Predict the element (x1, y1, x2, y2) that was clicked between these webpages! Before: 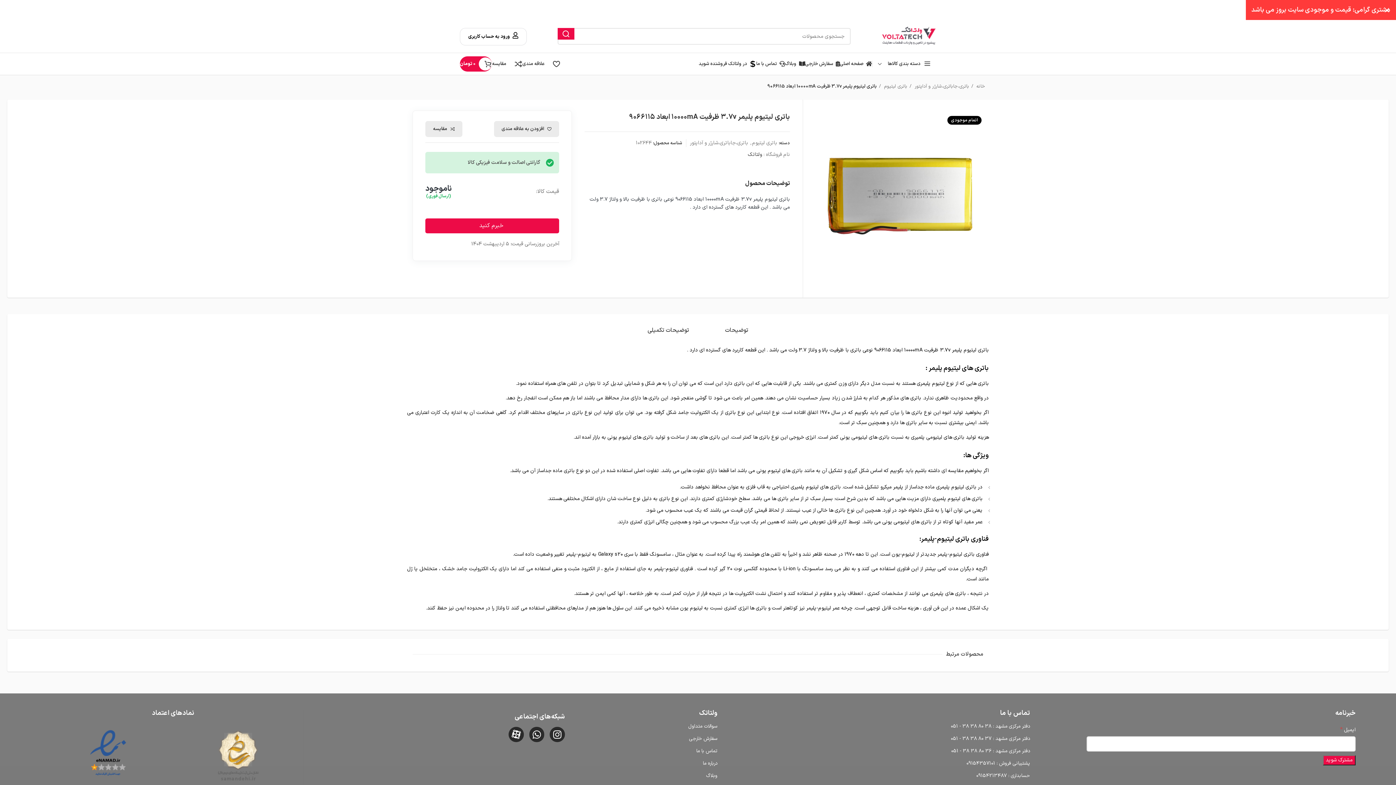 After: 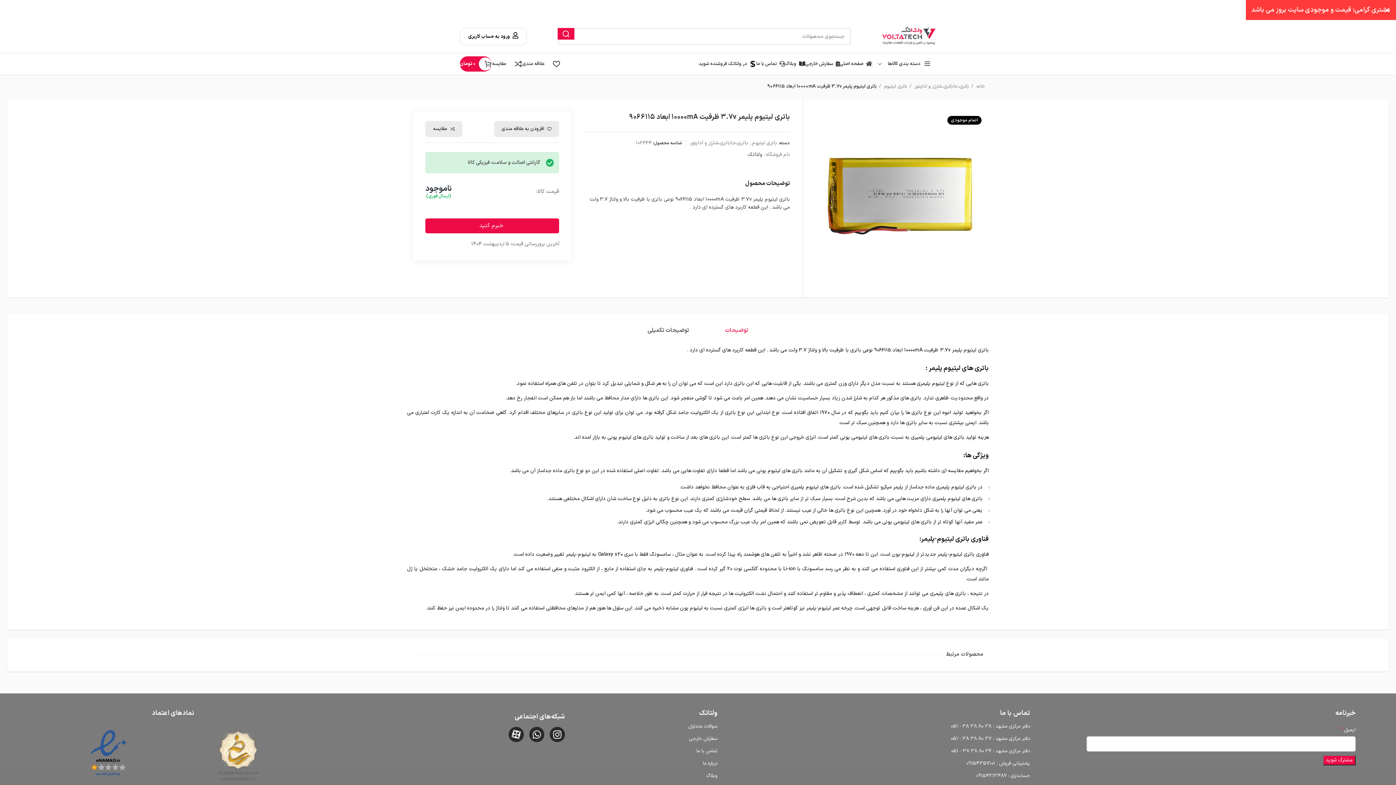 Action: bbox: (716, 321, 757, 339) label: توضیحات